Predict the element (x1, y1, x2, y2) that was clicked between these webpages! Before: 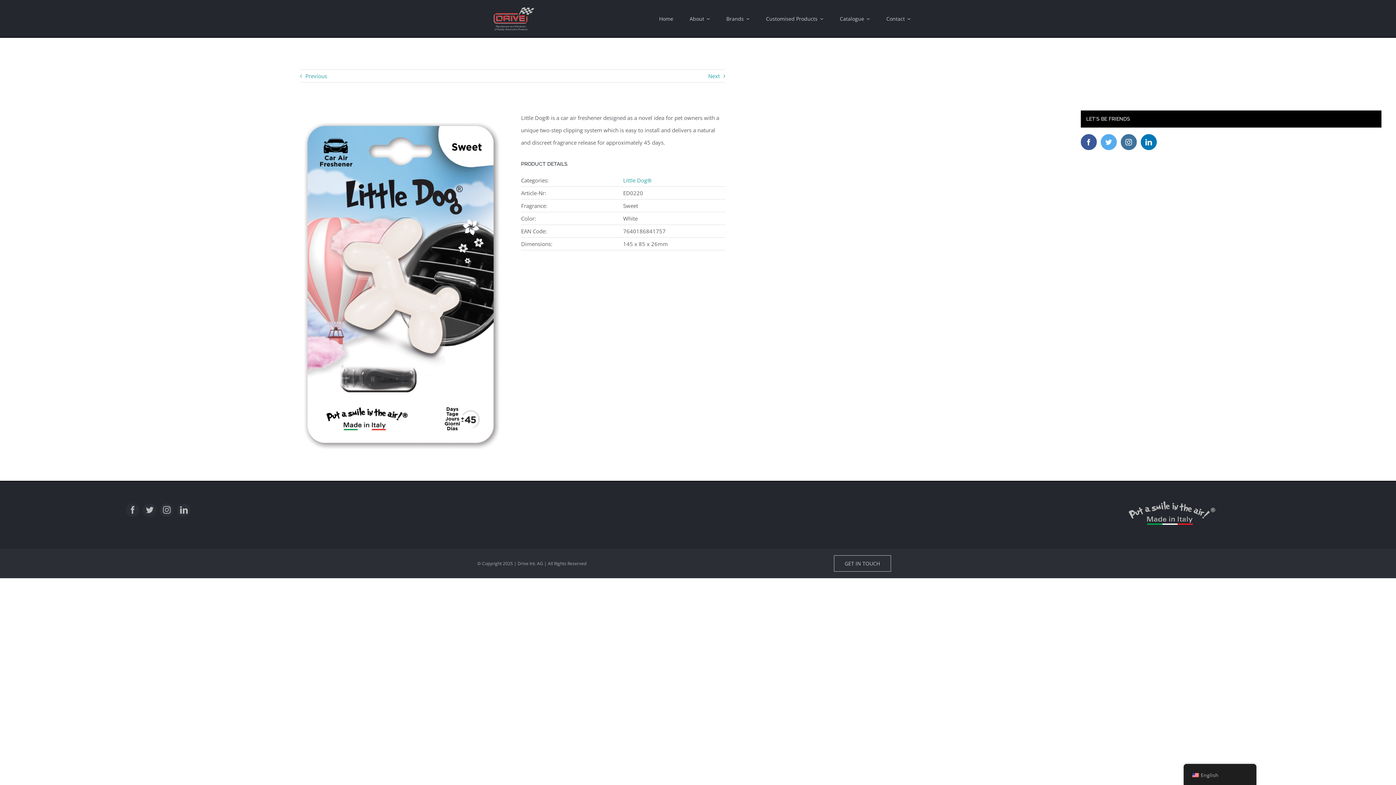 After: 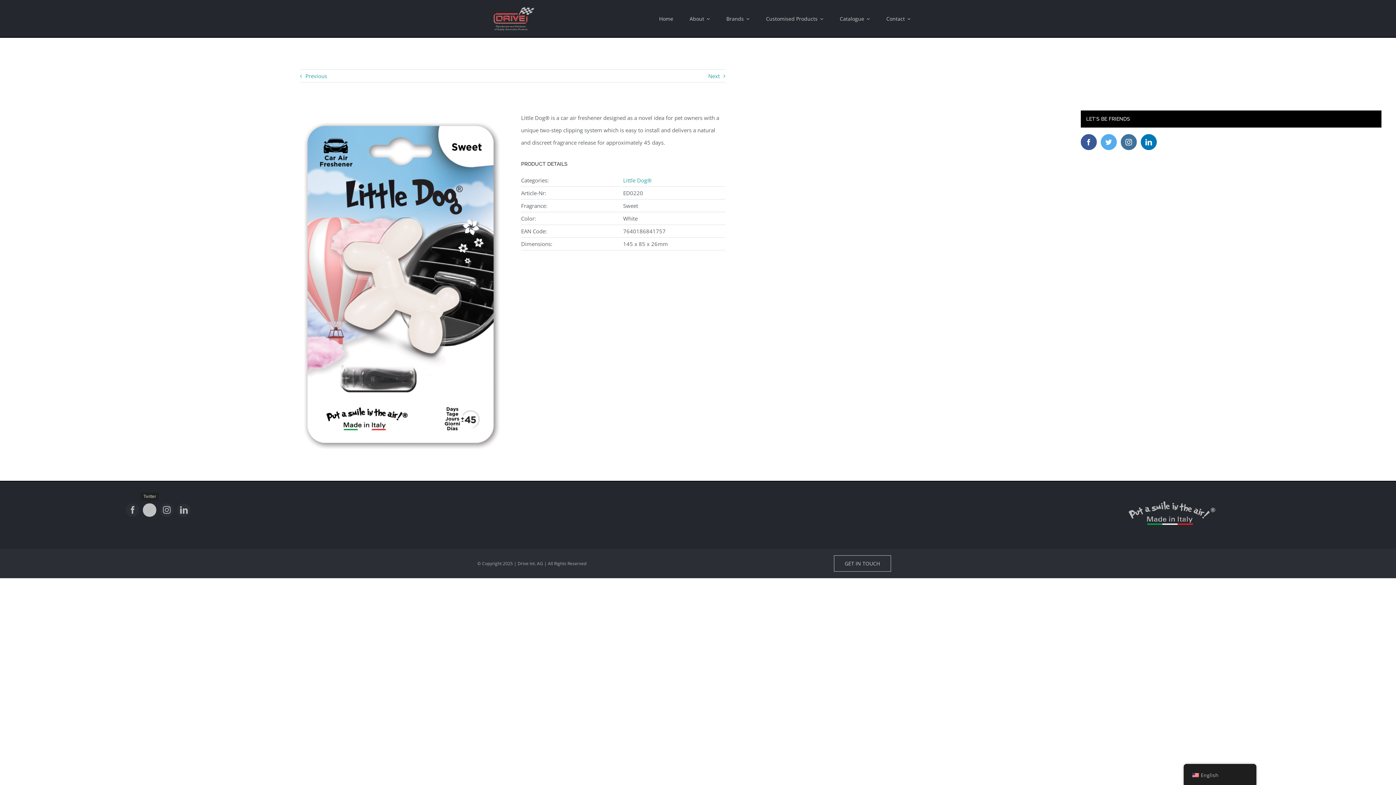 Action: bbox: (143, 503, 156, 516) label: twitter